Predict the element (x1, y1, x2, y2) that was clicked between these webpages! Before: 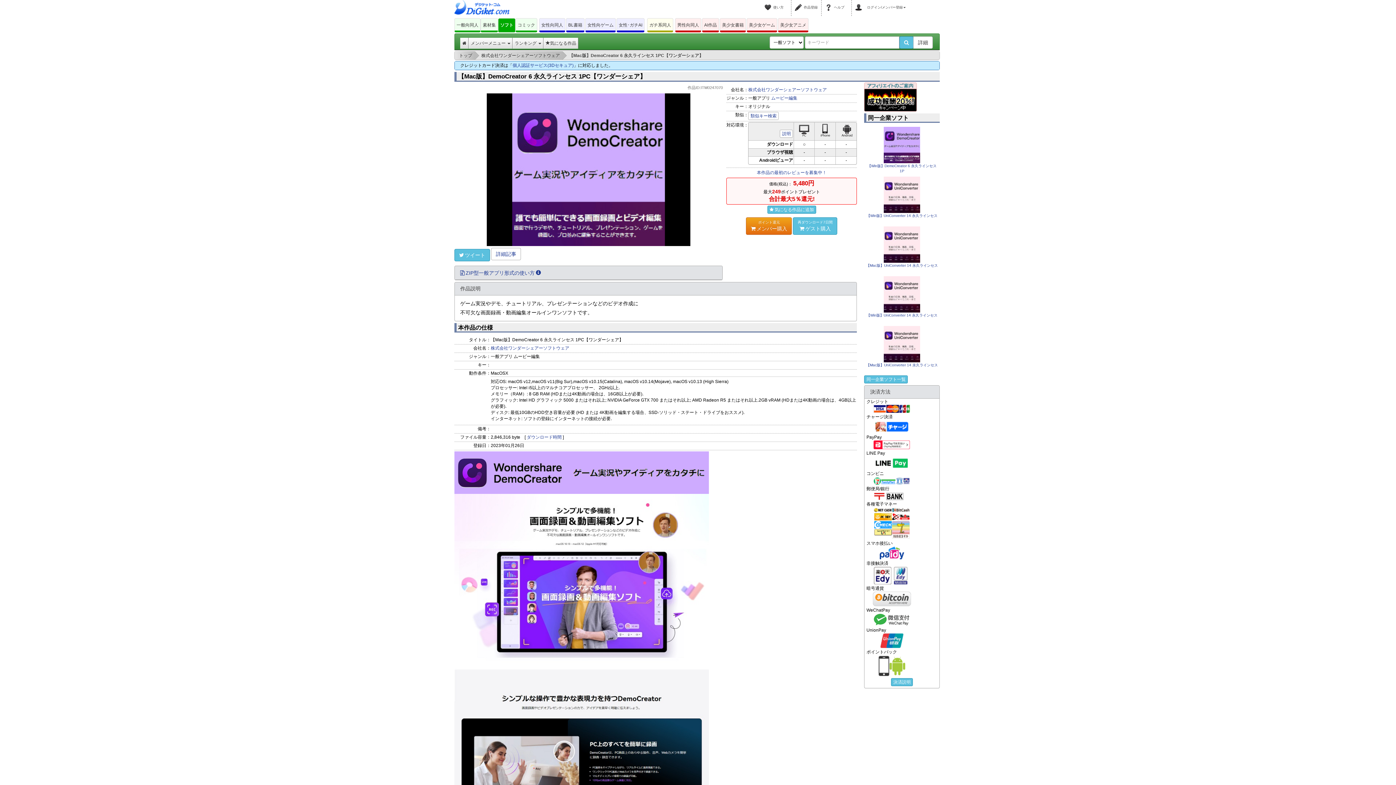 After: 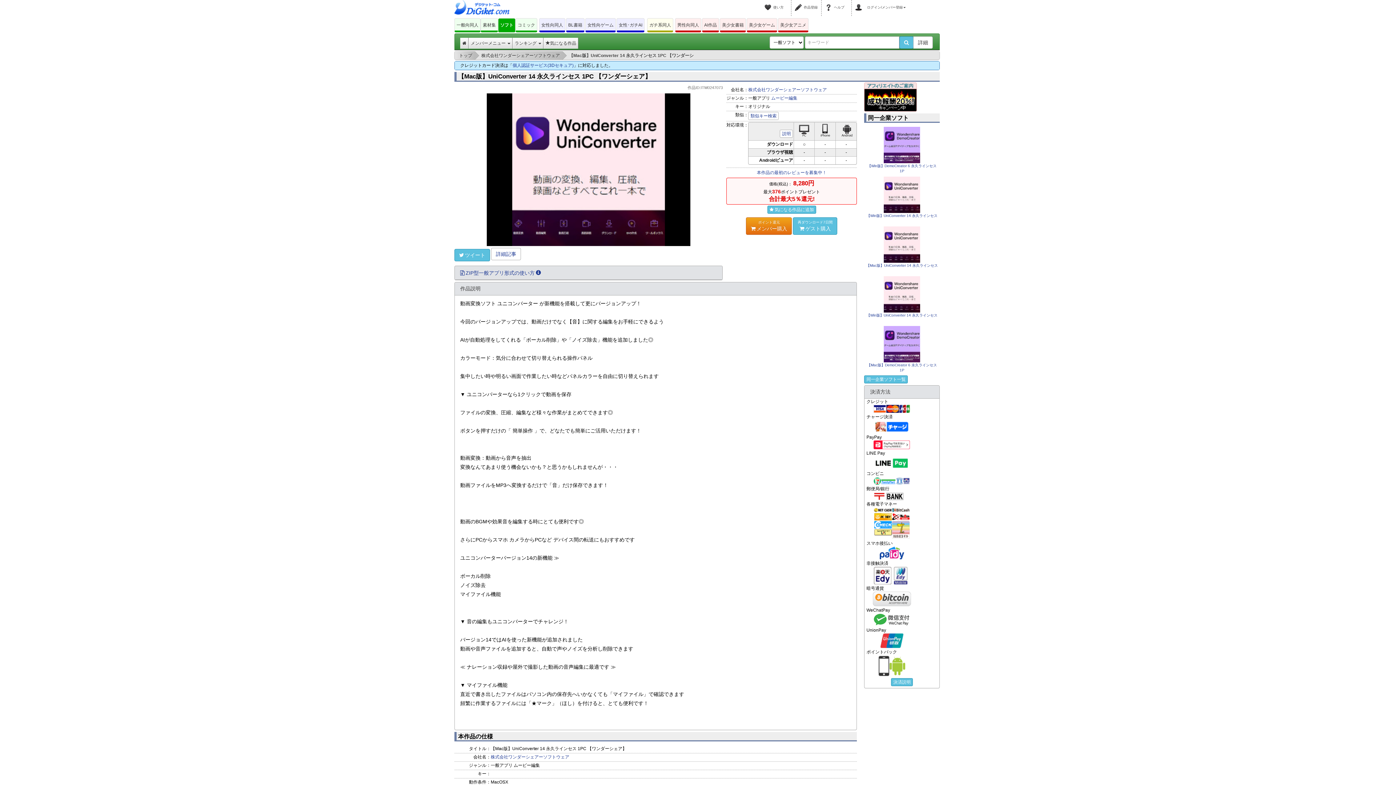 Action: bbox: (884, 341, 920, 346)